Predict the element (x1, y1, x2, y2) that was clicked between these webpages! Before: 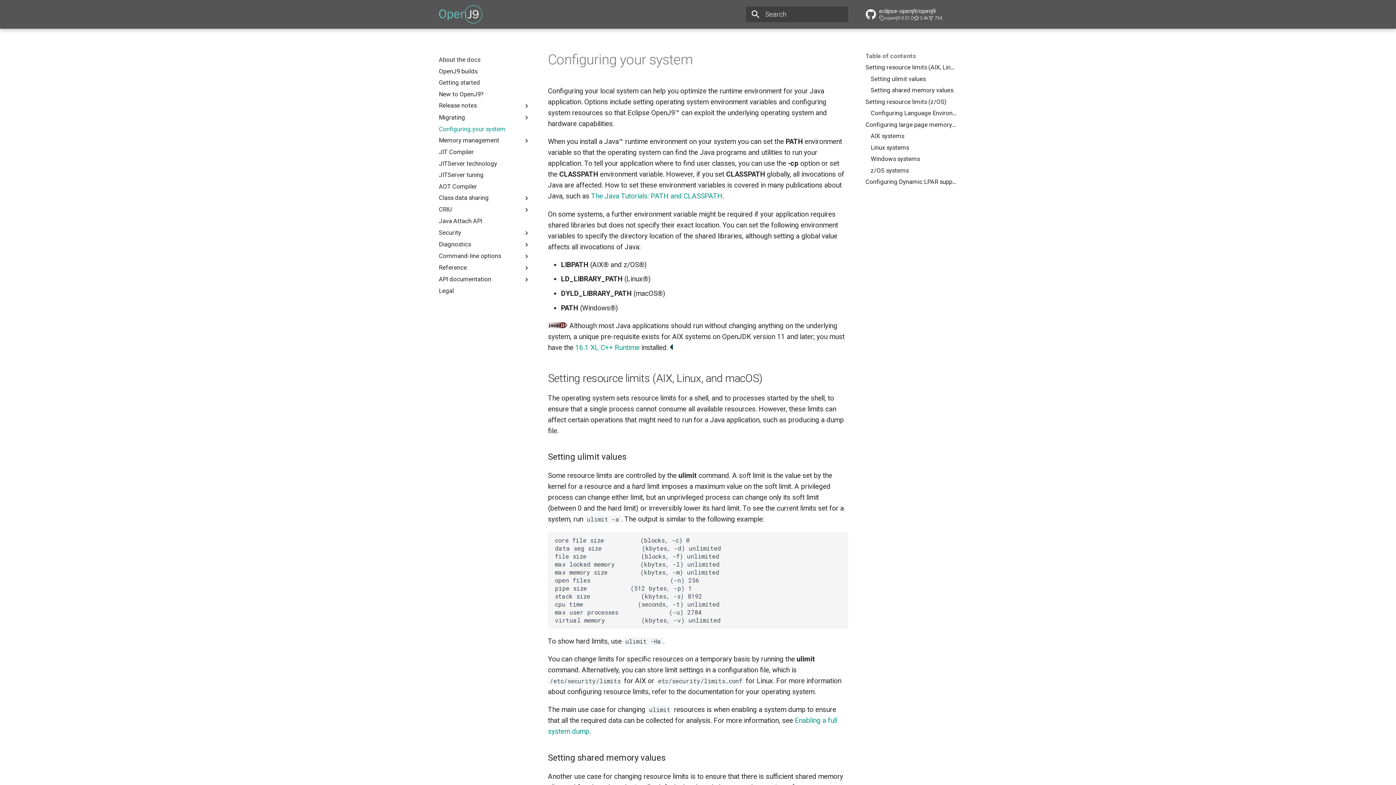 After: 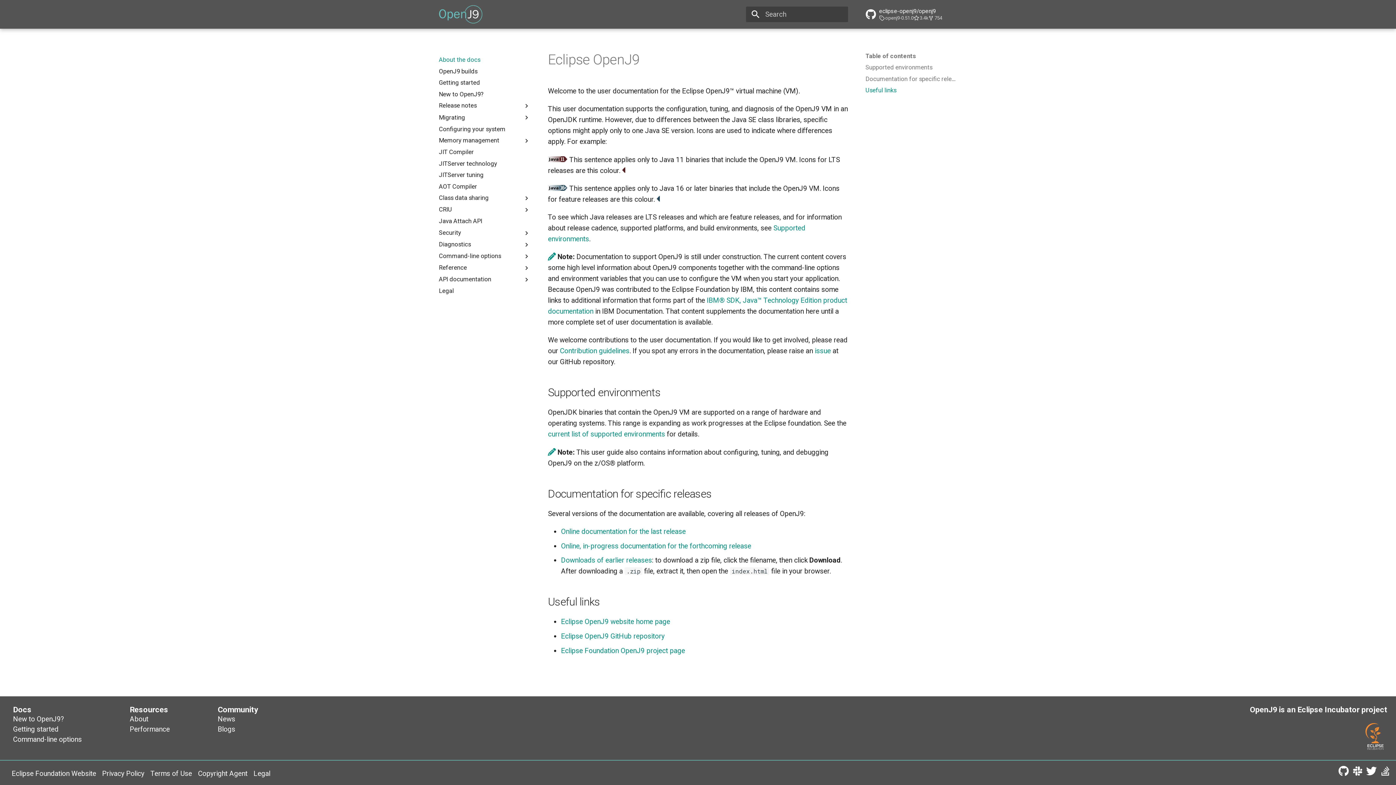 Action: bbox: (435, 1, 486, 27) label:  